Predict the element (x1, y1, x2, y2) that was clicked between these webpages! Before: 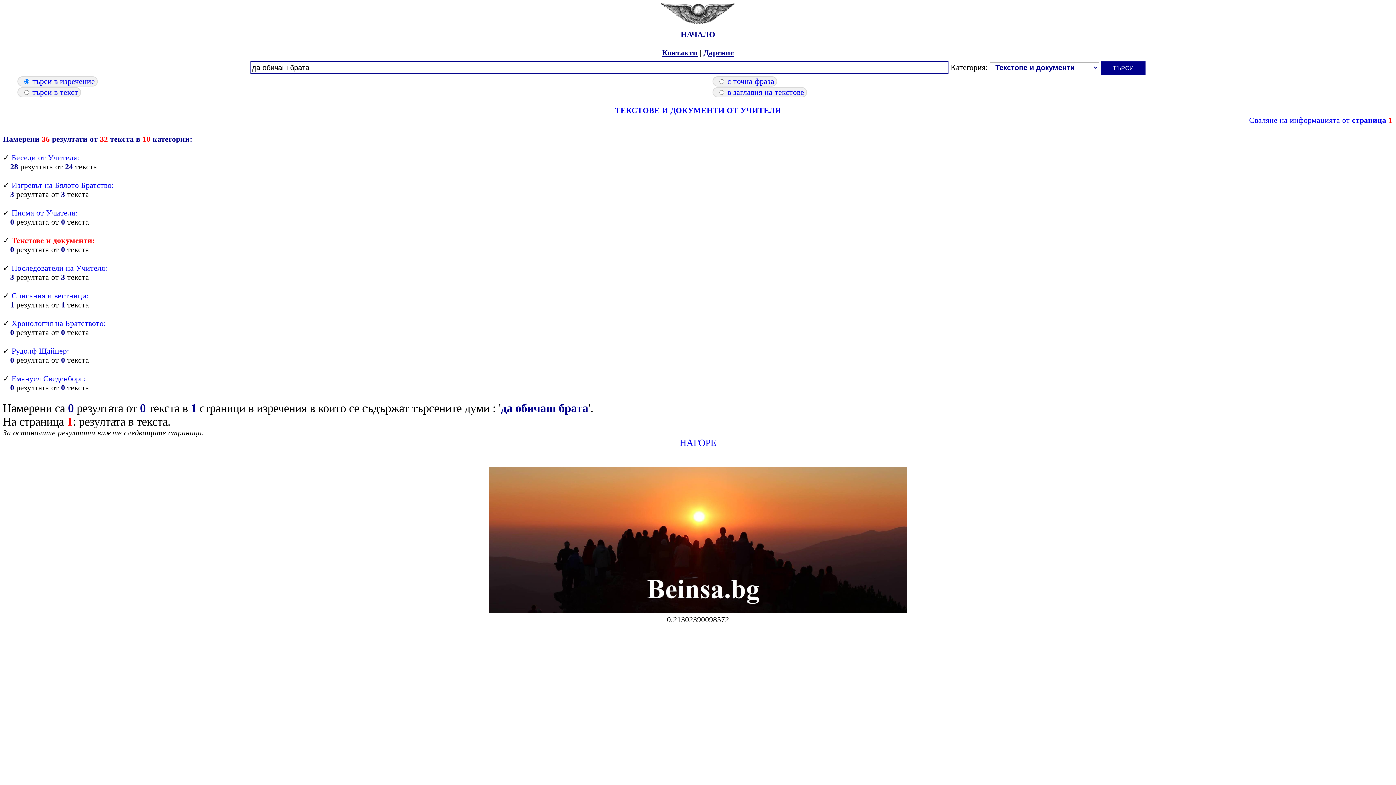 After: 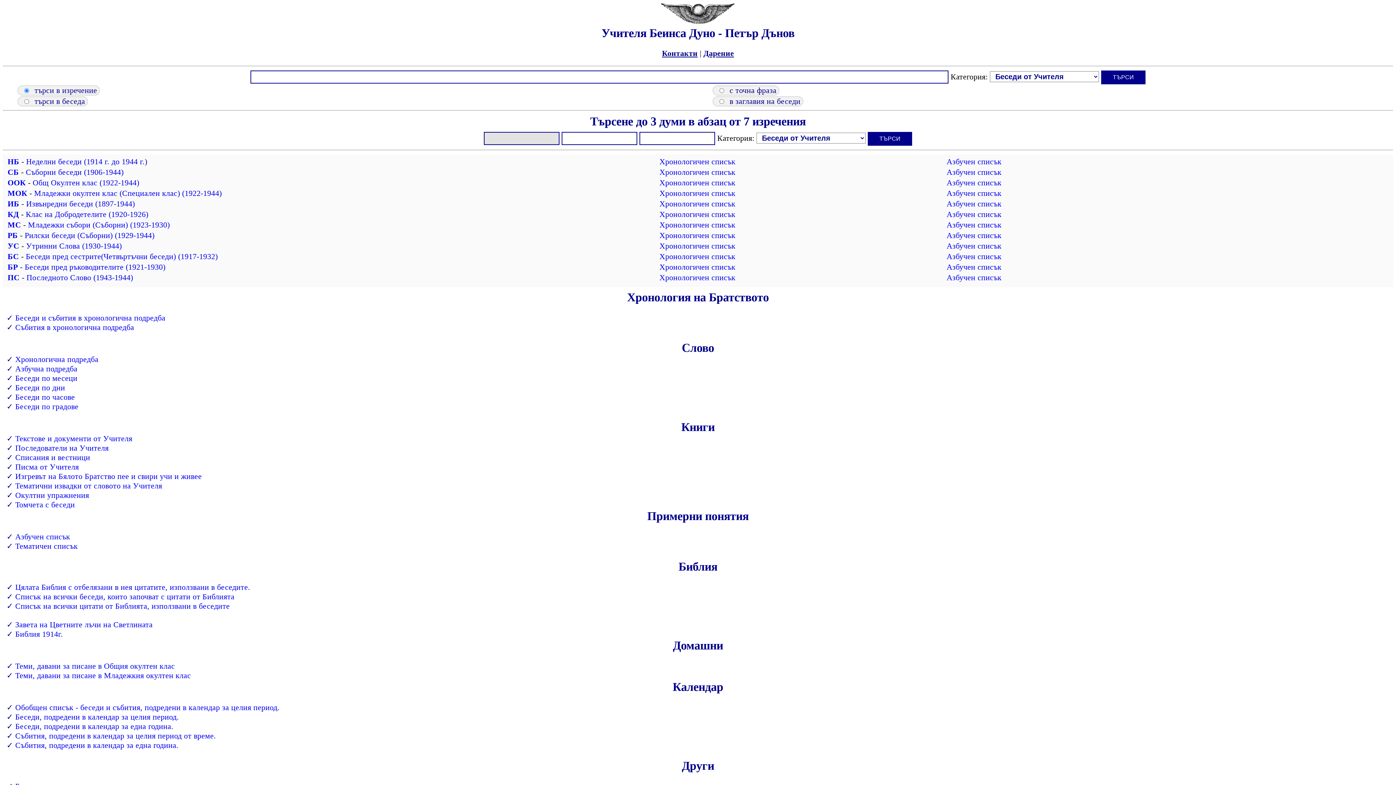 Action: bbox: (680, 30, 715, 38) label: НАЧАЛО